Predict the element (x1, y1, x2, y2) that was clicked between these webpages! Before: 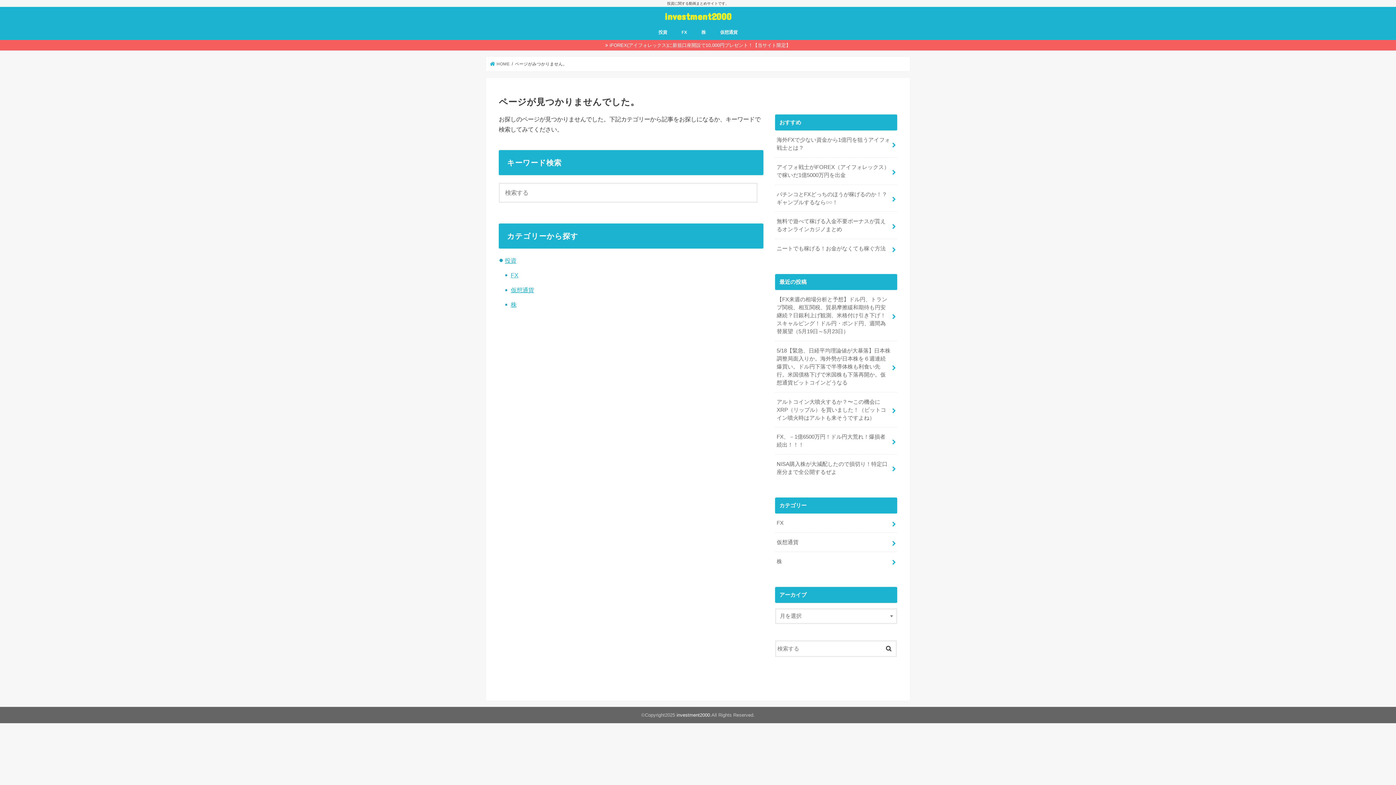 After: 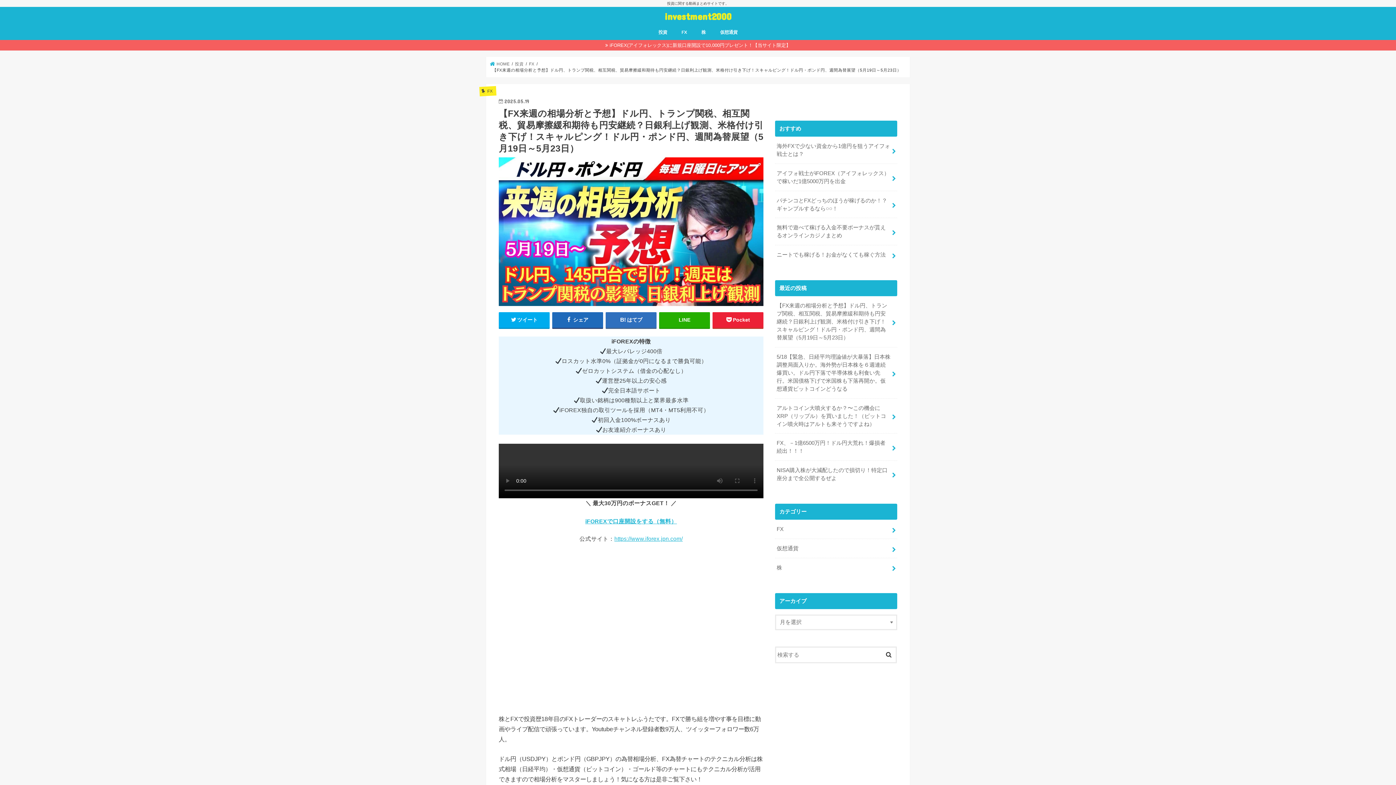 Action: bbox: (775, 290, 897, 341) label: 【FX来週の相場分析と予想】ドル円、トランプ関税、相互関税、貿易摩擦緩和期待も円安継続？日銀利上げ観測、米格付け引き下げ！スキャルピング！ドル円・ポンド円、週間為替展望（5月19日～5月23日）